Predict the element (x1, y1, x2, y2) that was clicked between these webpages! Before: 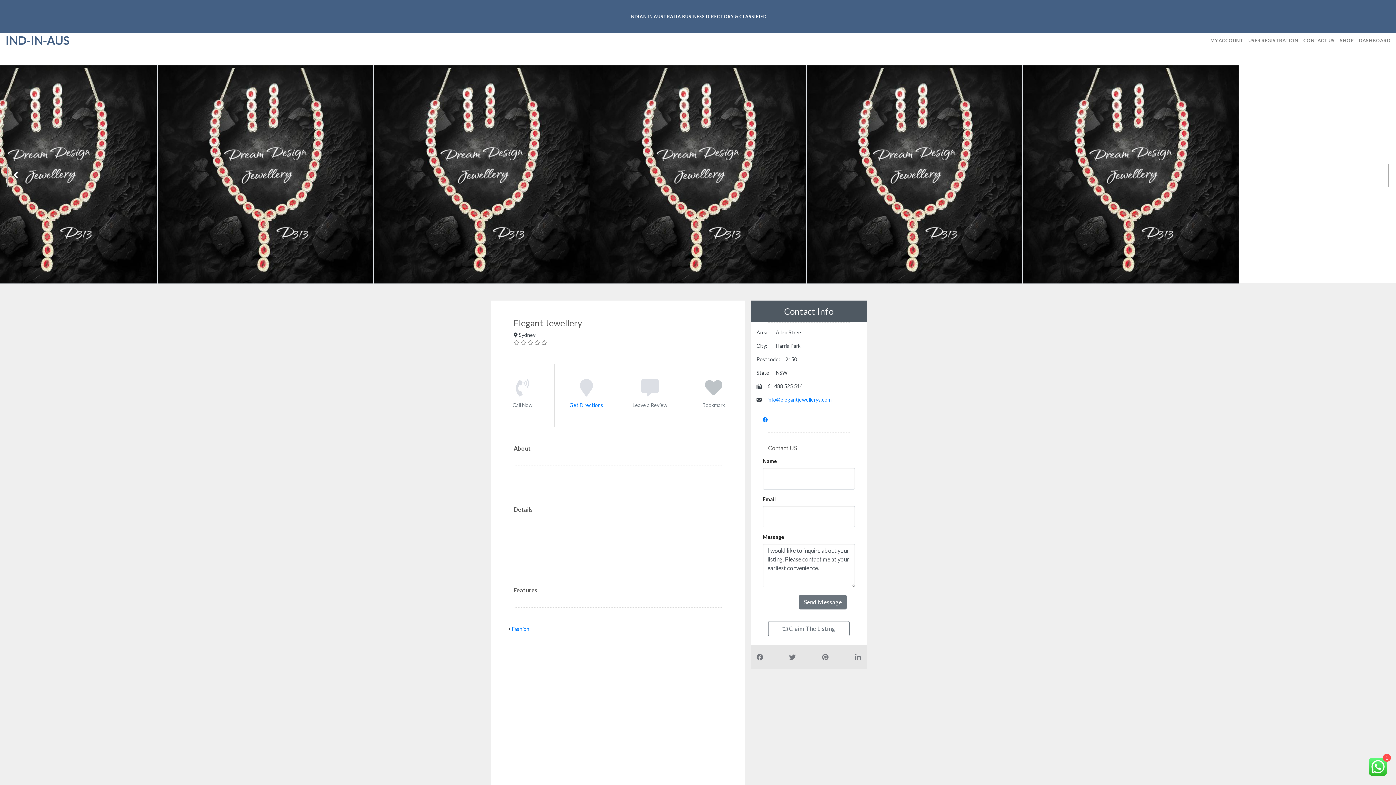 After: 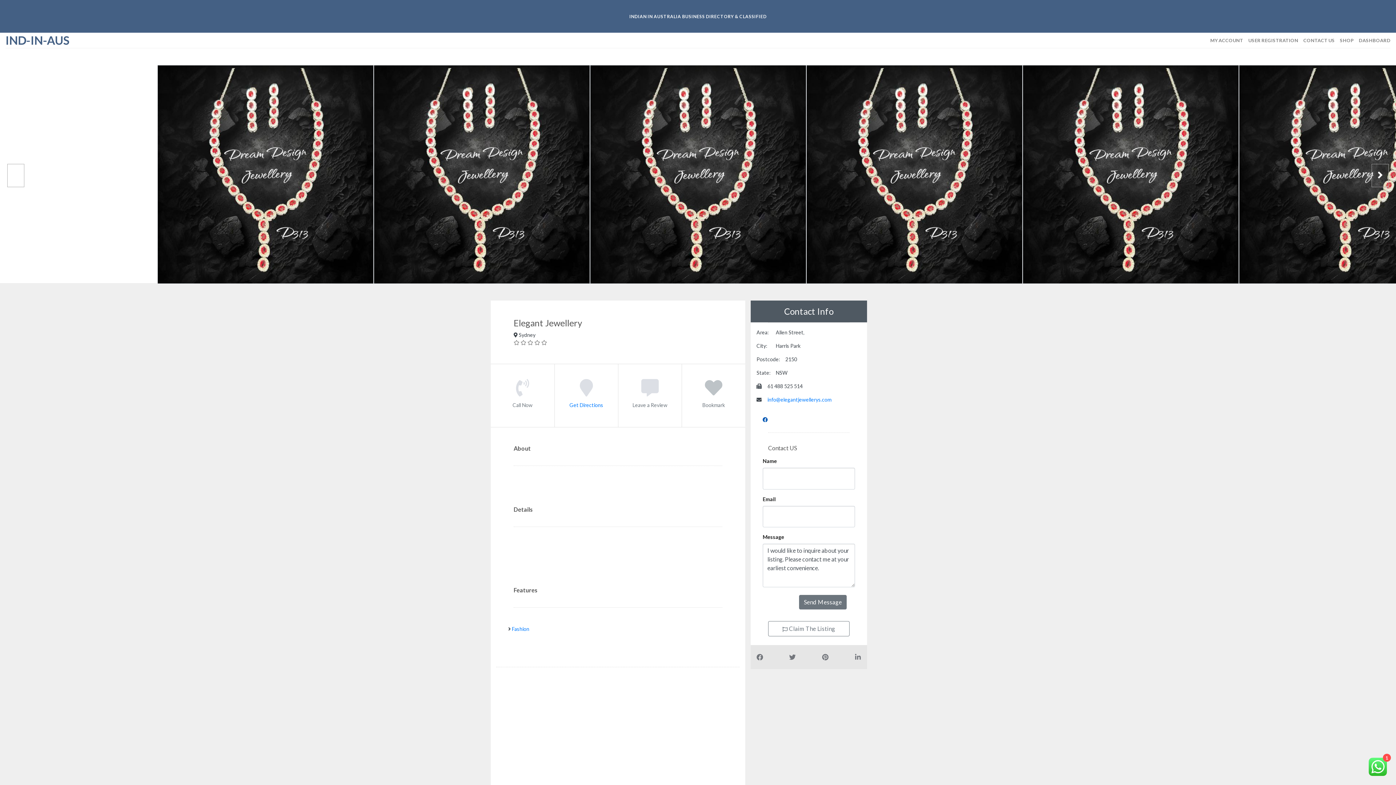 Action: bbox: (762, 416, 768, 422)